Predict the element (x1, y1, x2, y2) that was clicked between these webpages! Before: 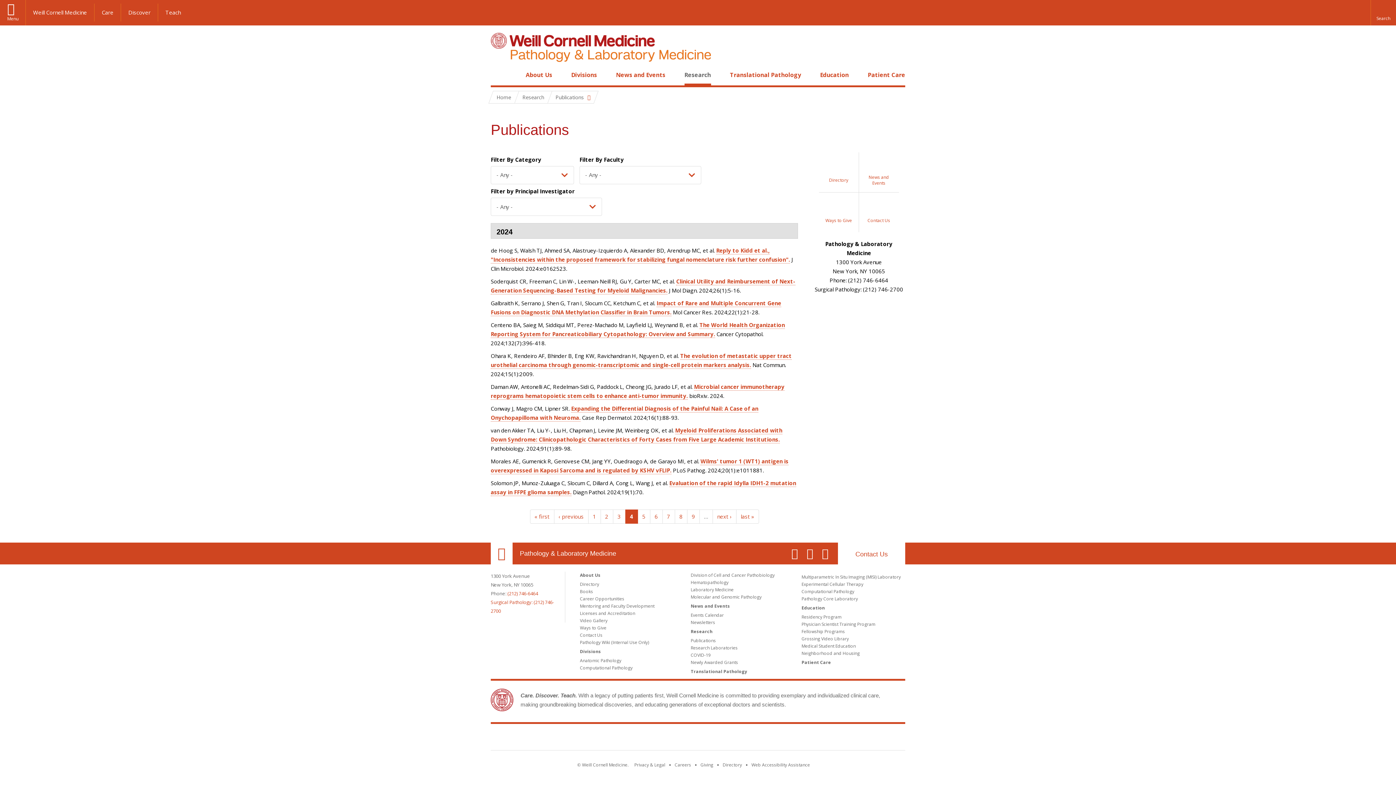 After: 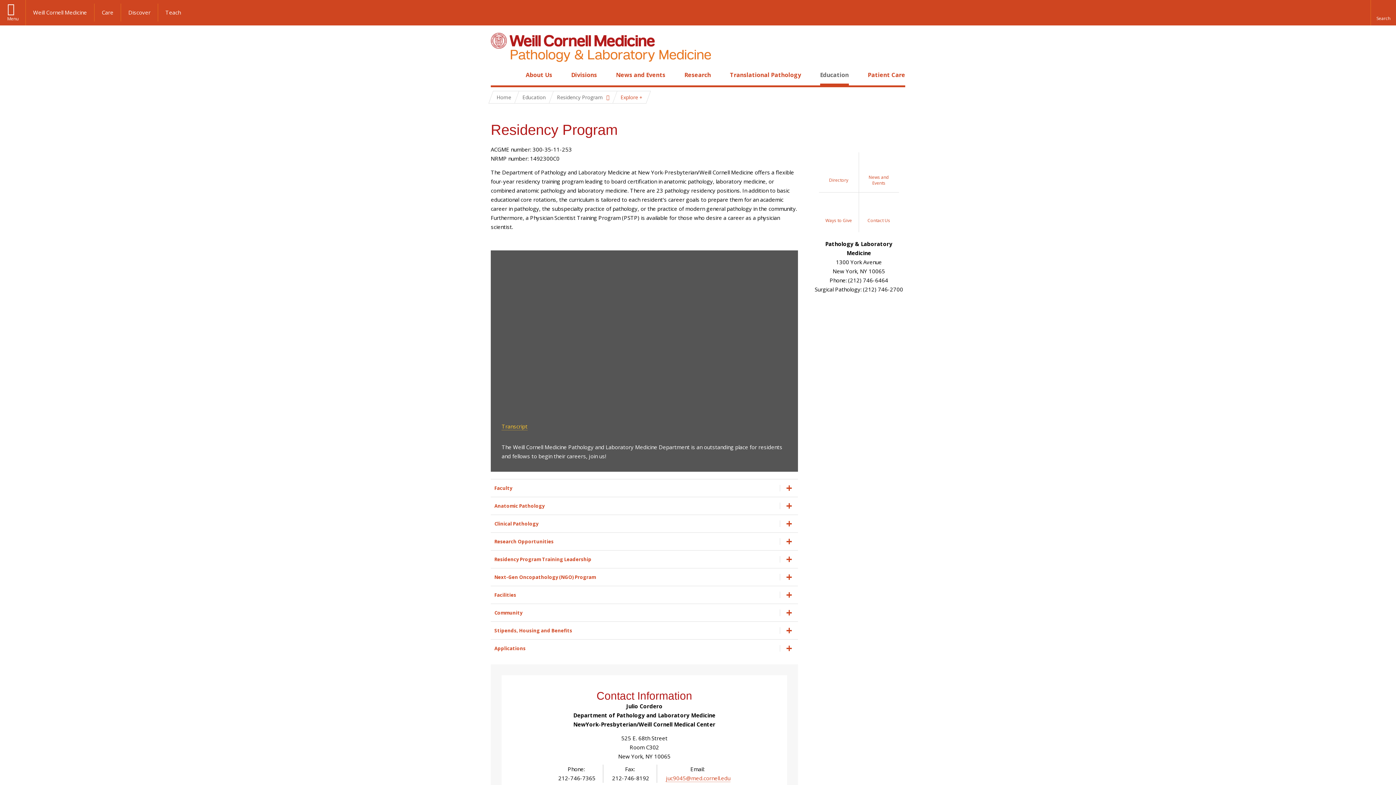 Action: bbox: (801, 614, 841, 620) label: Residency Program